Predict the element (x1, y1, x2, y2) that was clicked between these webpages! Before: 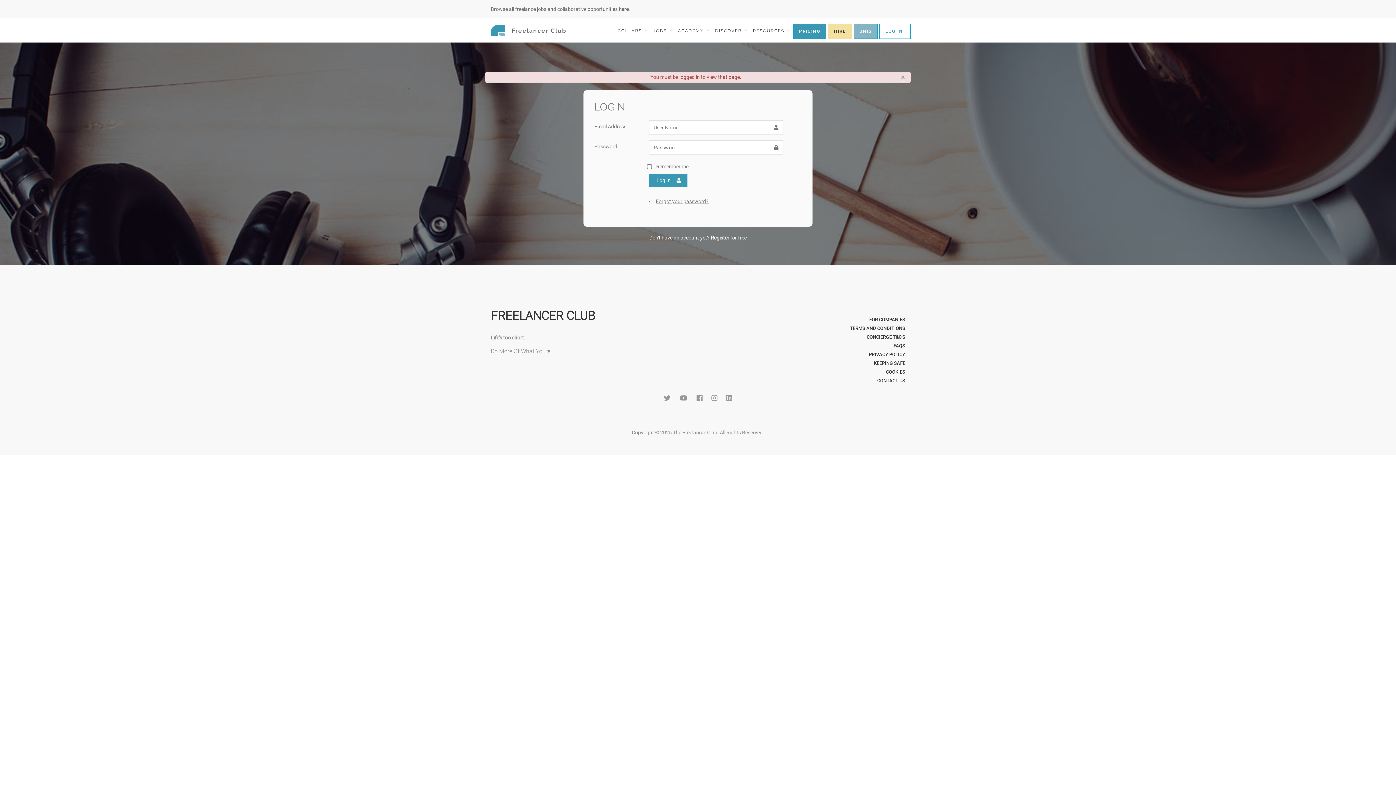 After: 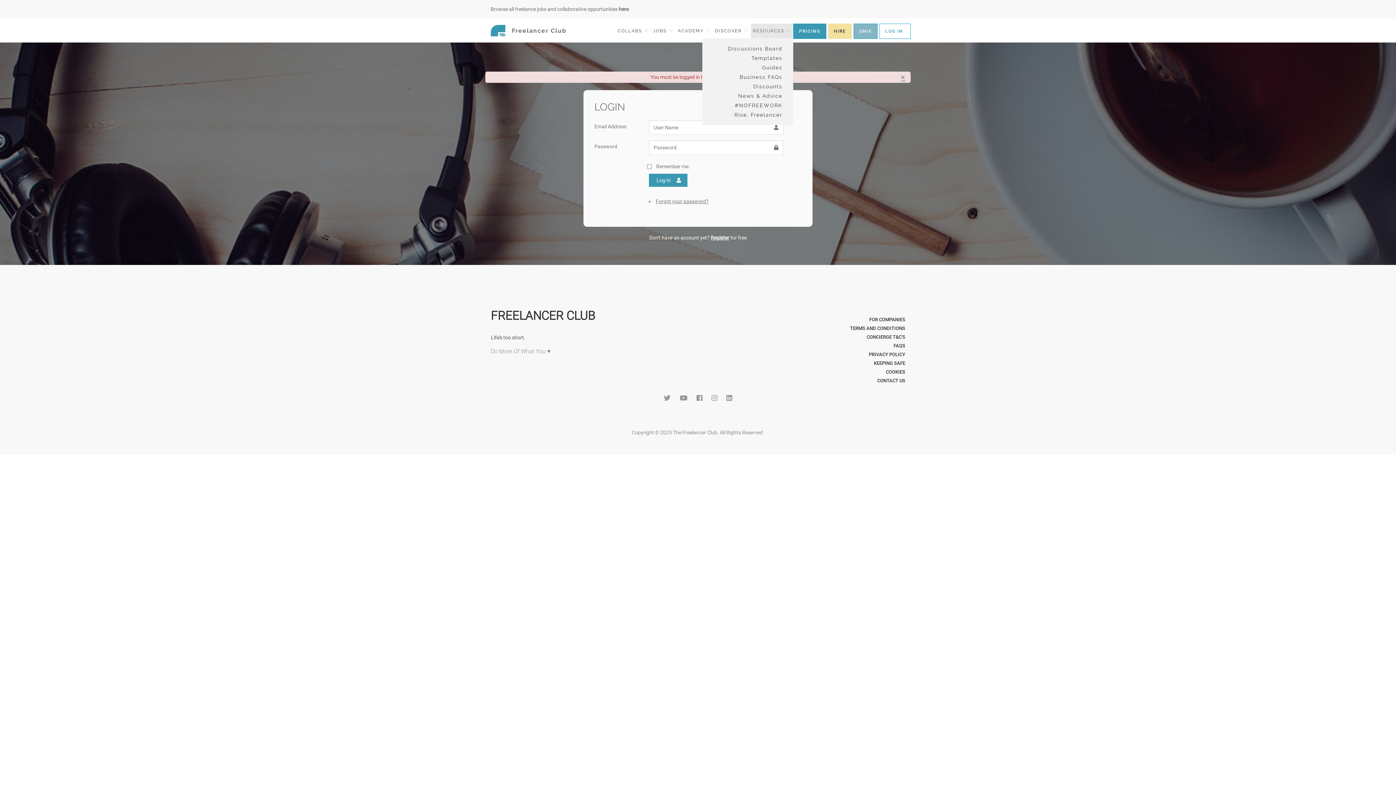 Action: label: RESOURCES  bbox: (750, 23, 793, 38)